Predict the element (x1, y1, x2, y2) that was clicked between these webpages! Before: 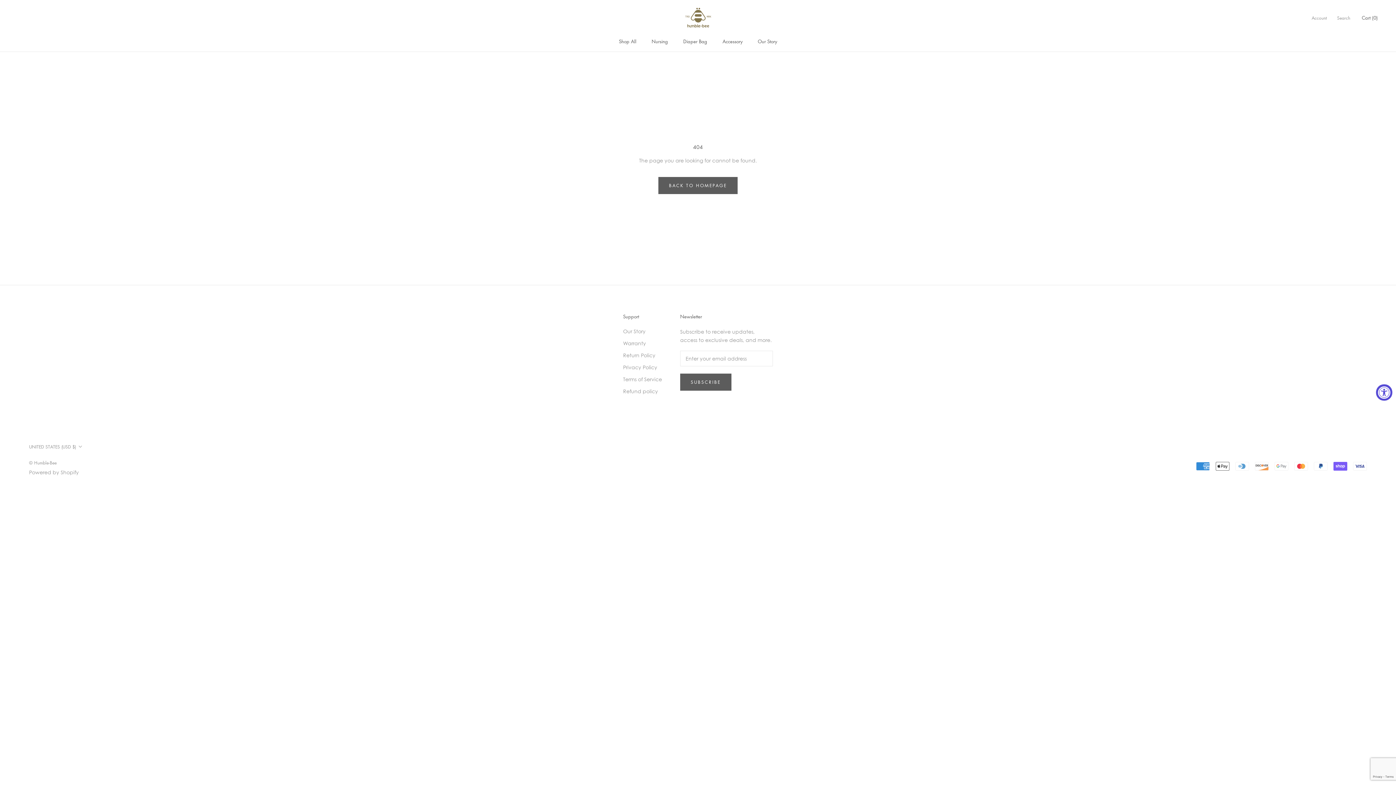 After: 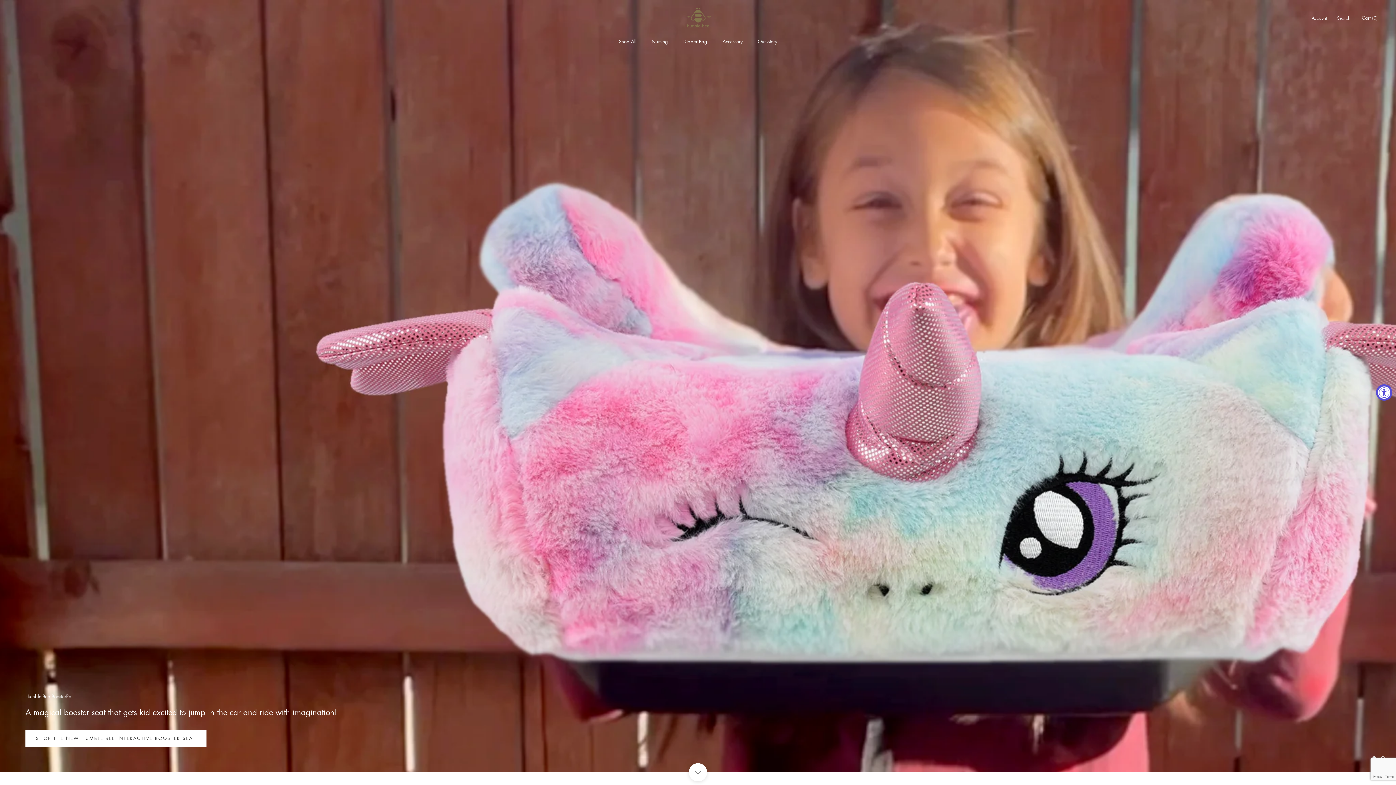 Action: bbox: (29, 459, 56, 466) label: © Humble-Bee